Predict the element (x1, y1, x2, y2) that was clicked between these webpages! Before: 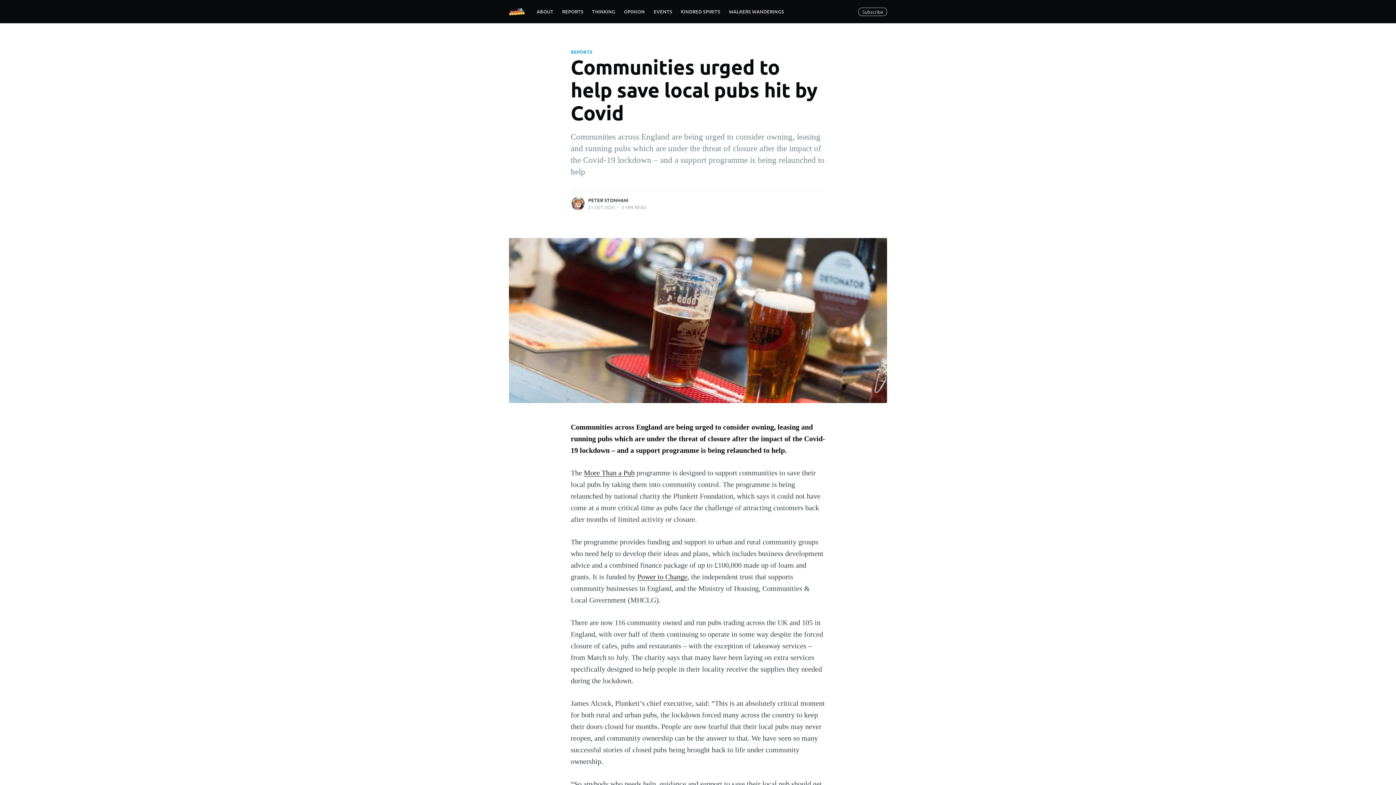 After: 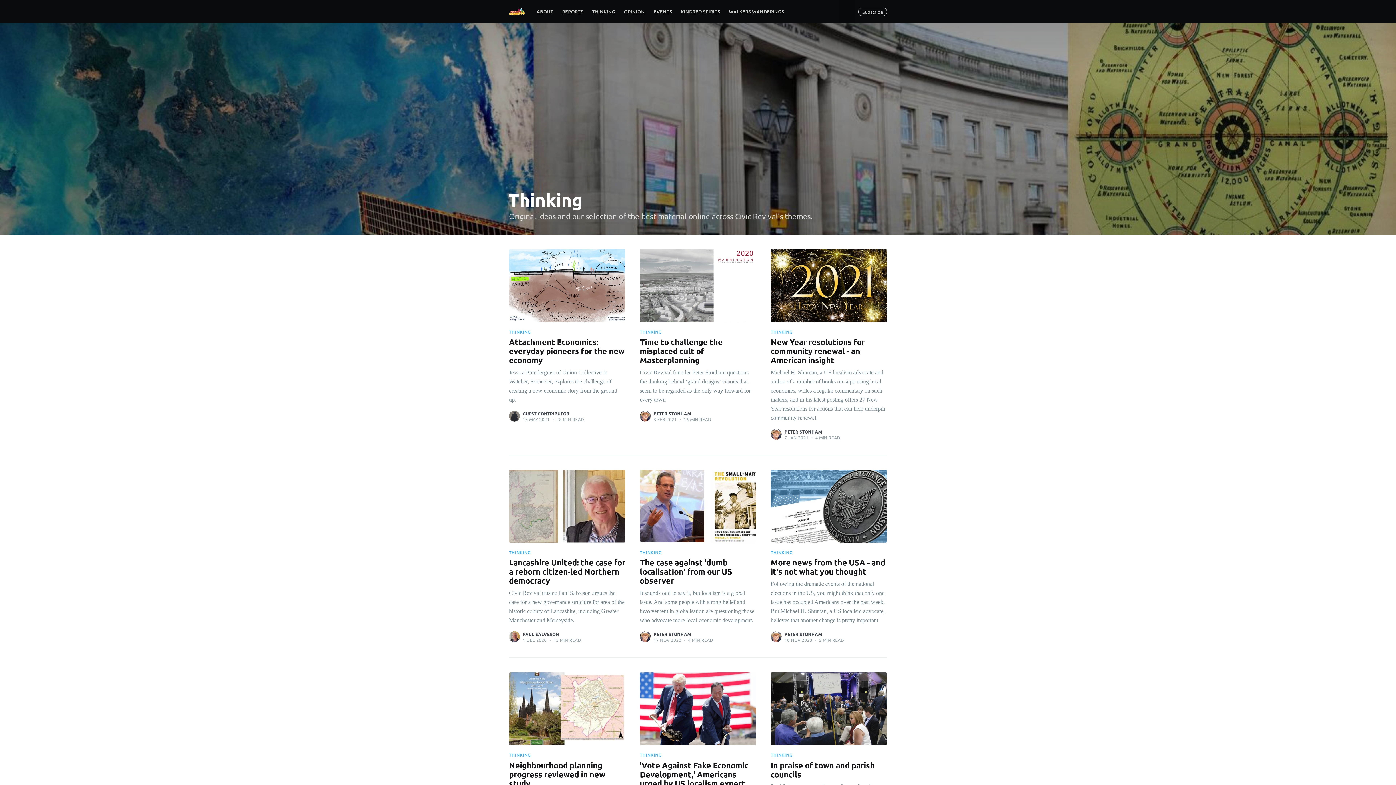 Action: bbox: (587, 3, 619, 19) label: THINKING